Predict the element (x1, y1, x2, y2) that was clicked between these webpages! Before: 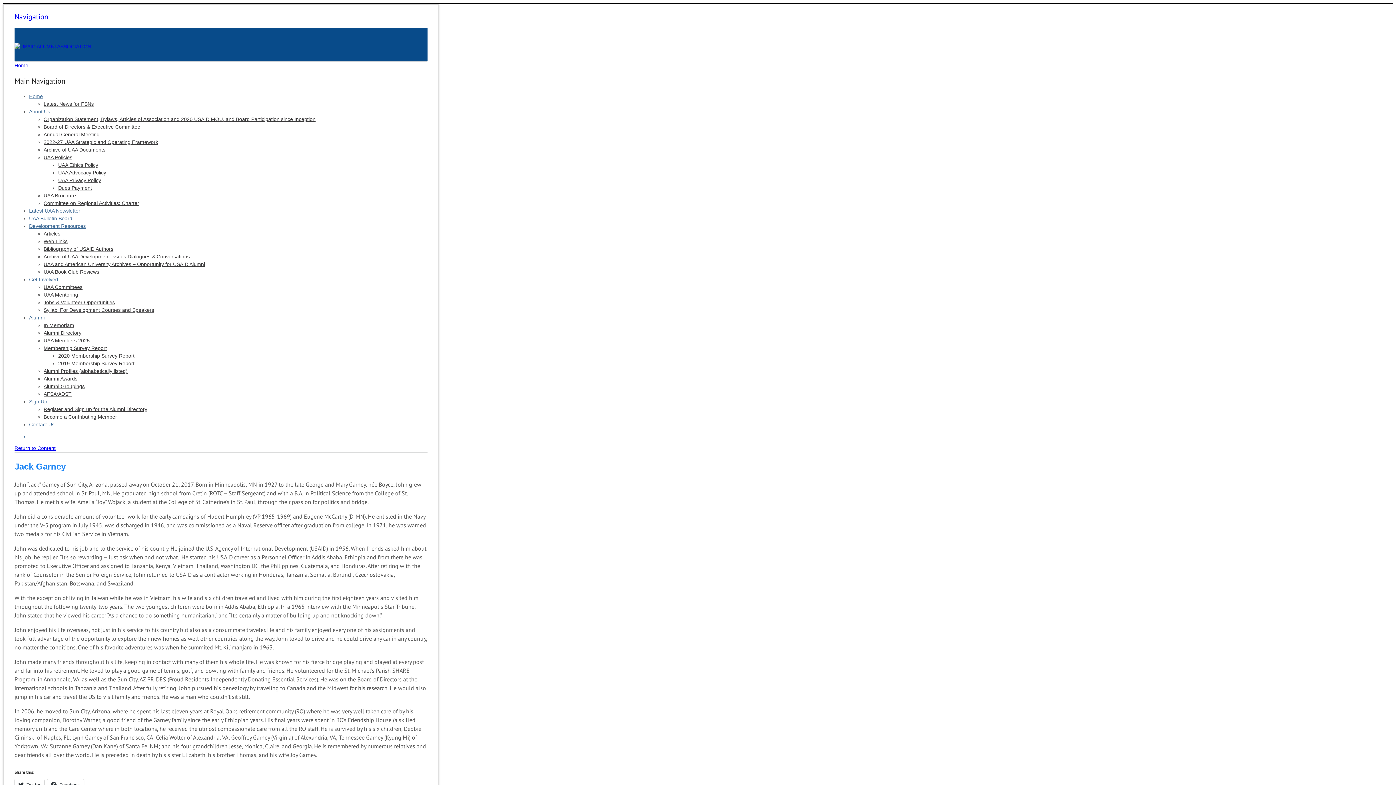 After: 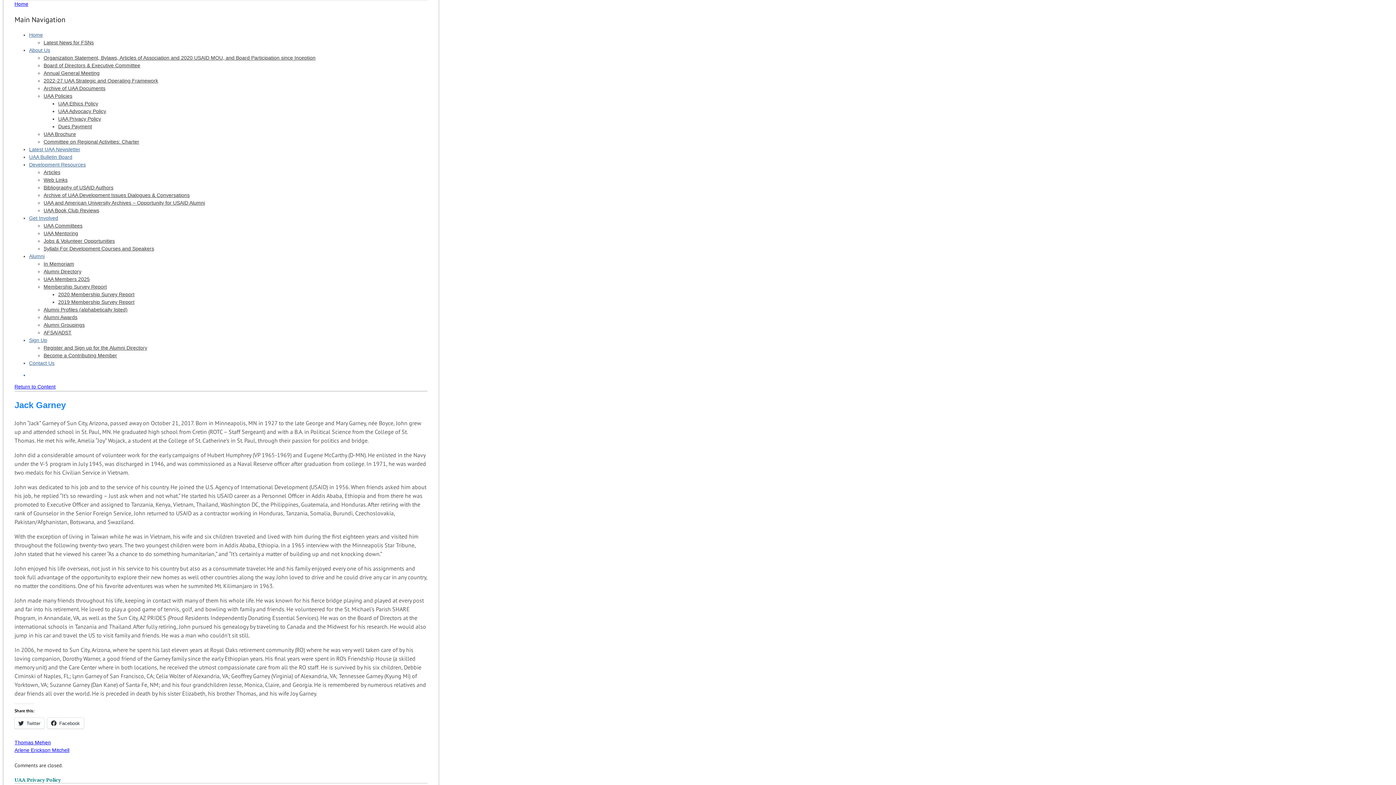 Action: label: Navigation bbox: (14, 12, 48, 21)